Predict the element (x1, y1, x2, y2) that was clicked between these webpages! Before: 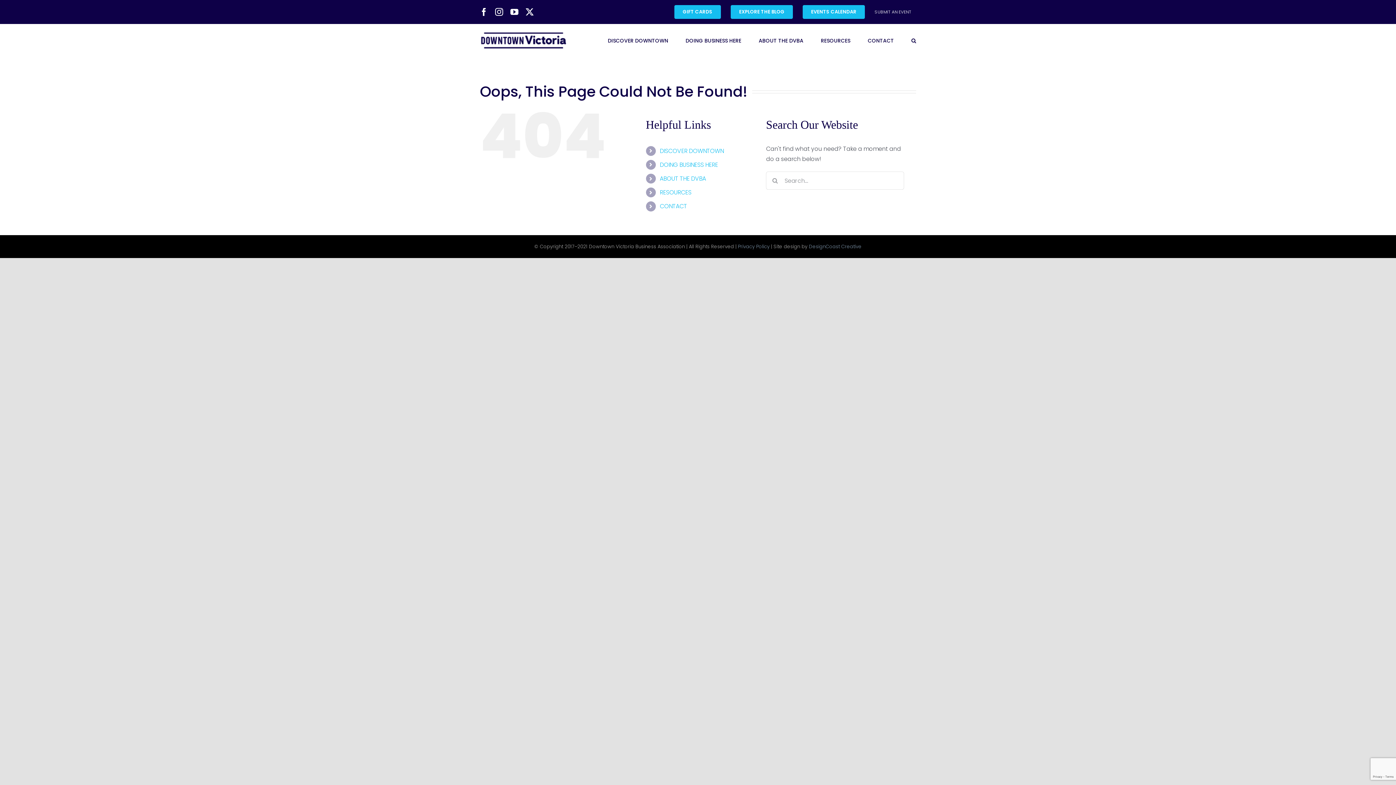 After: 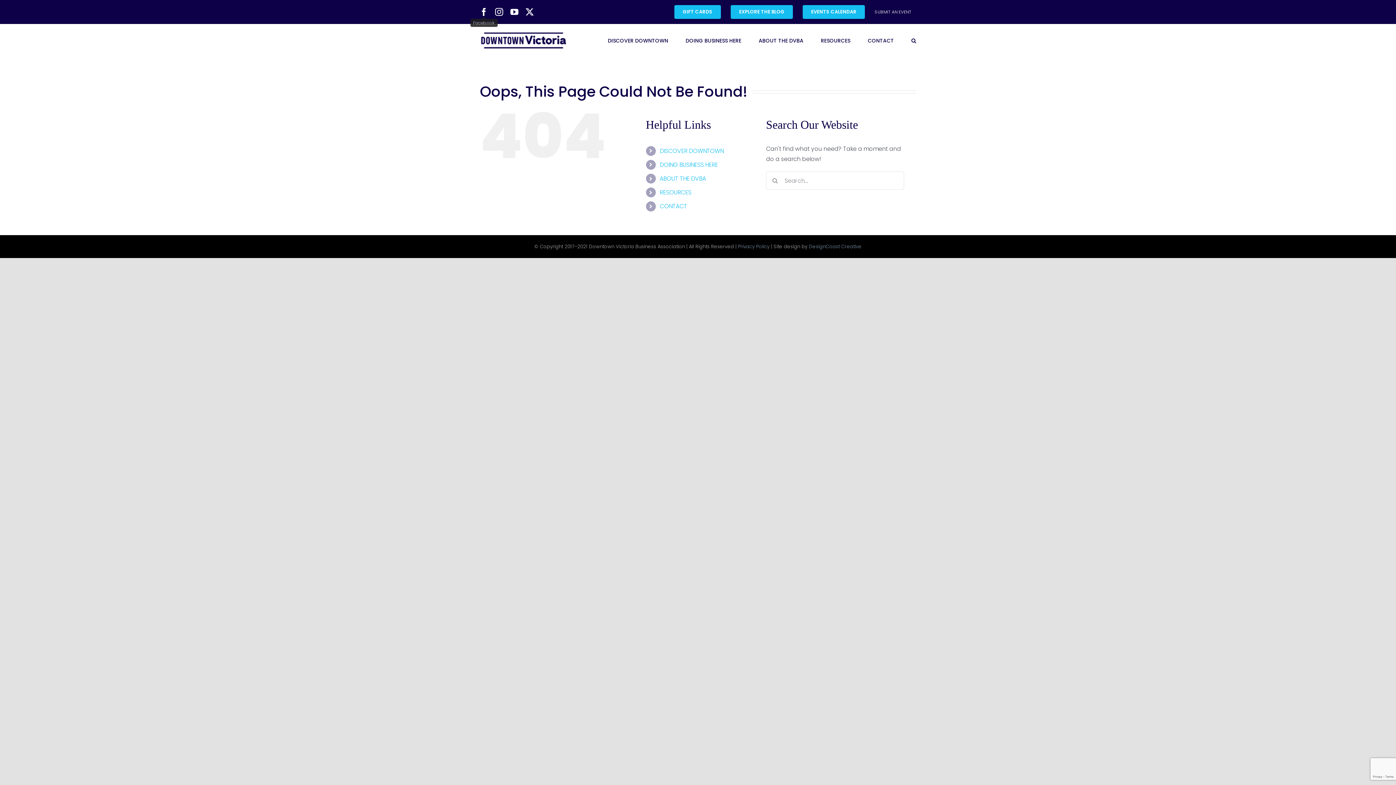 Action: label: Facebook bbox: (480, 7, 488, 15)